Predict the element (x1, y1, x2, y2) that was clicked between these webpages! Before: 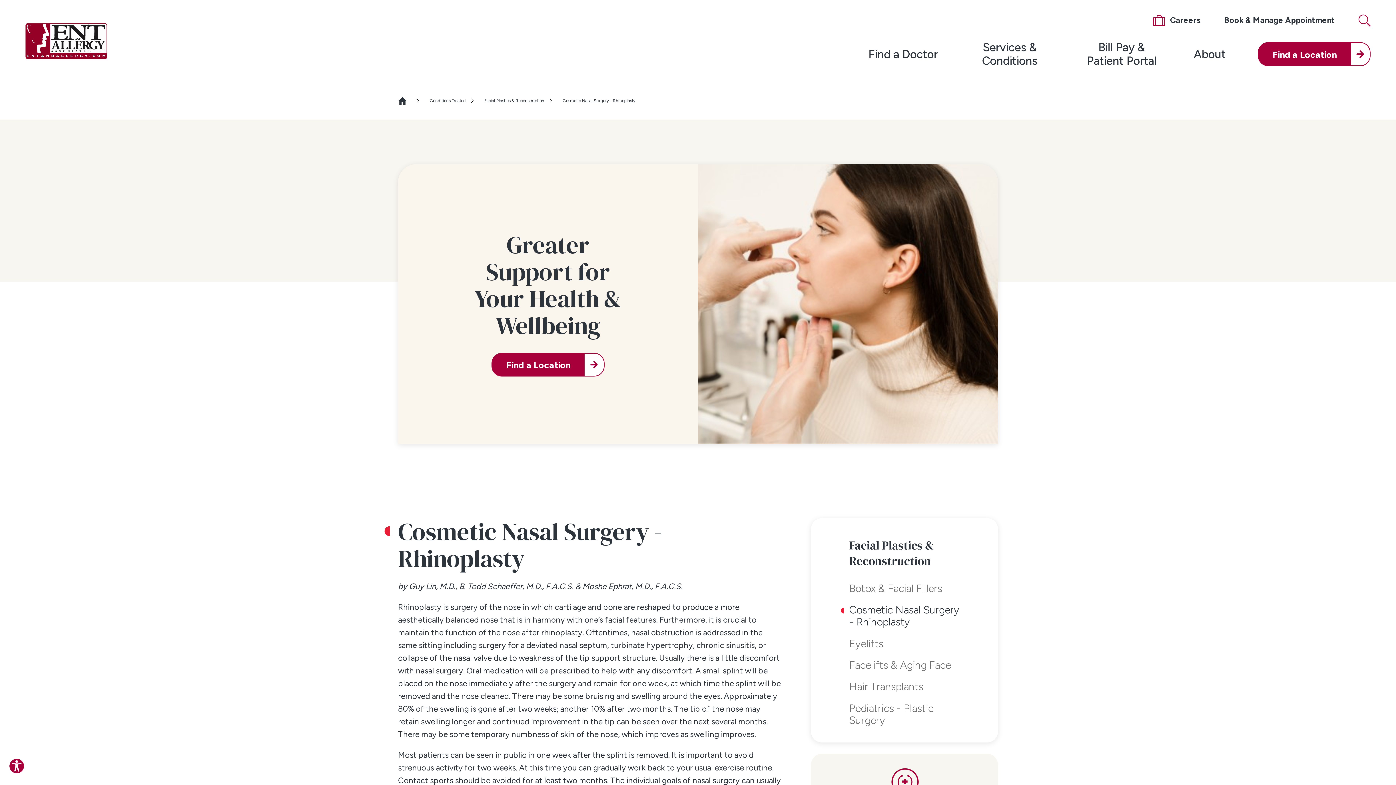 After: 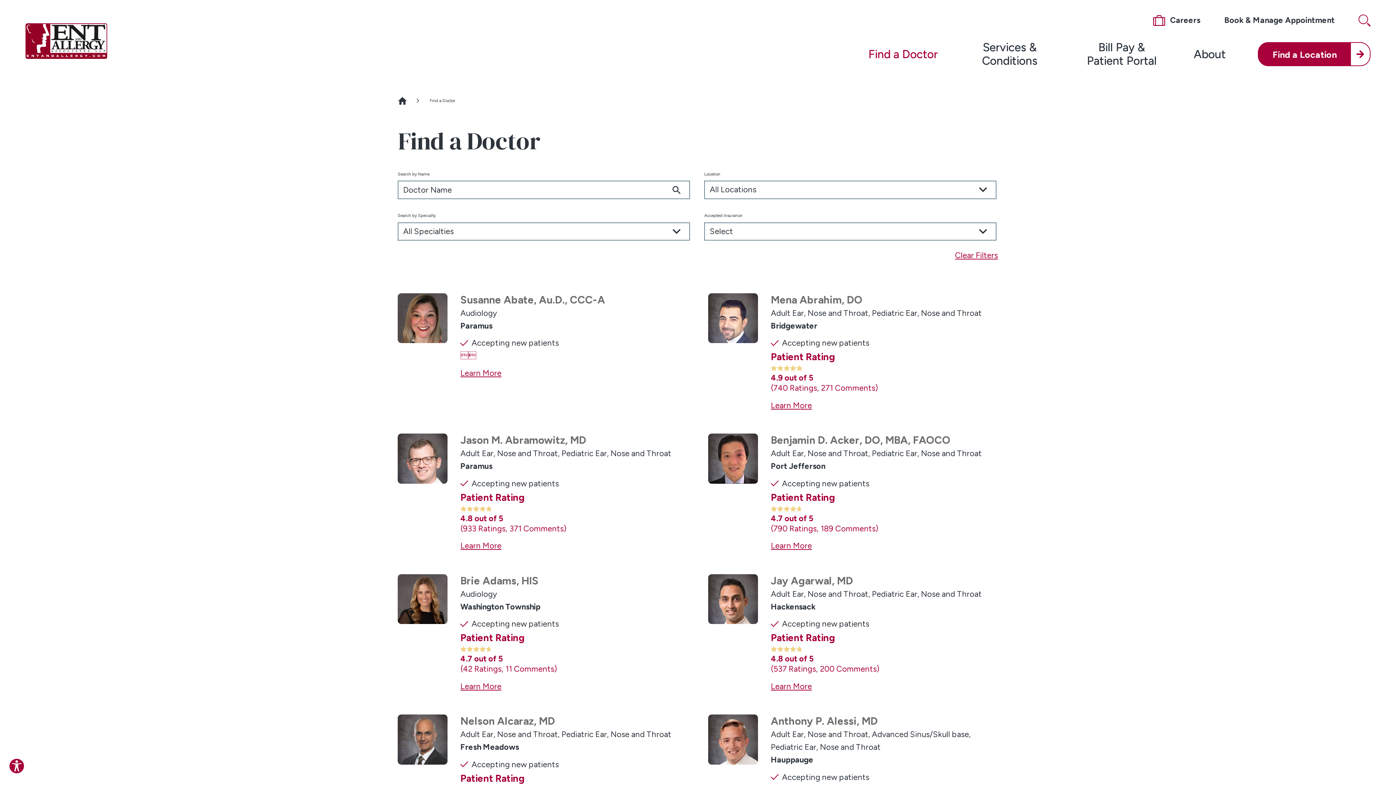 Action: bbox: (868, 26, 938, 82) label: Find a Doctor